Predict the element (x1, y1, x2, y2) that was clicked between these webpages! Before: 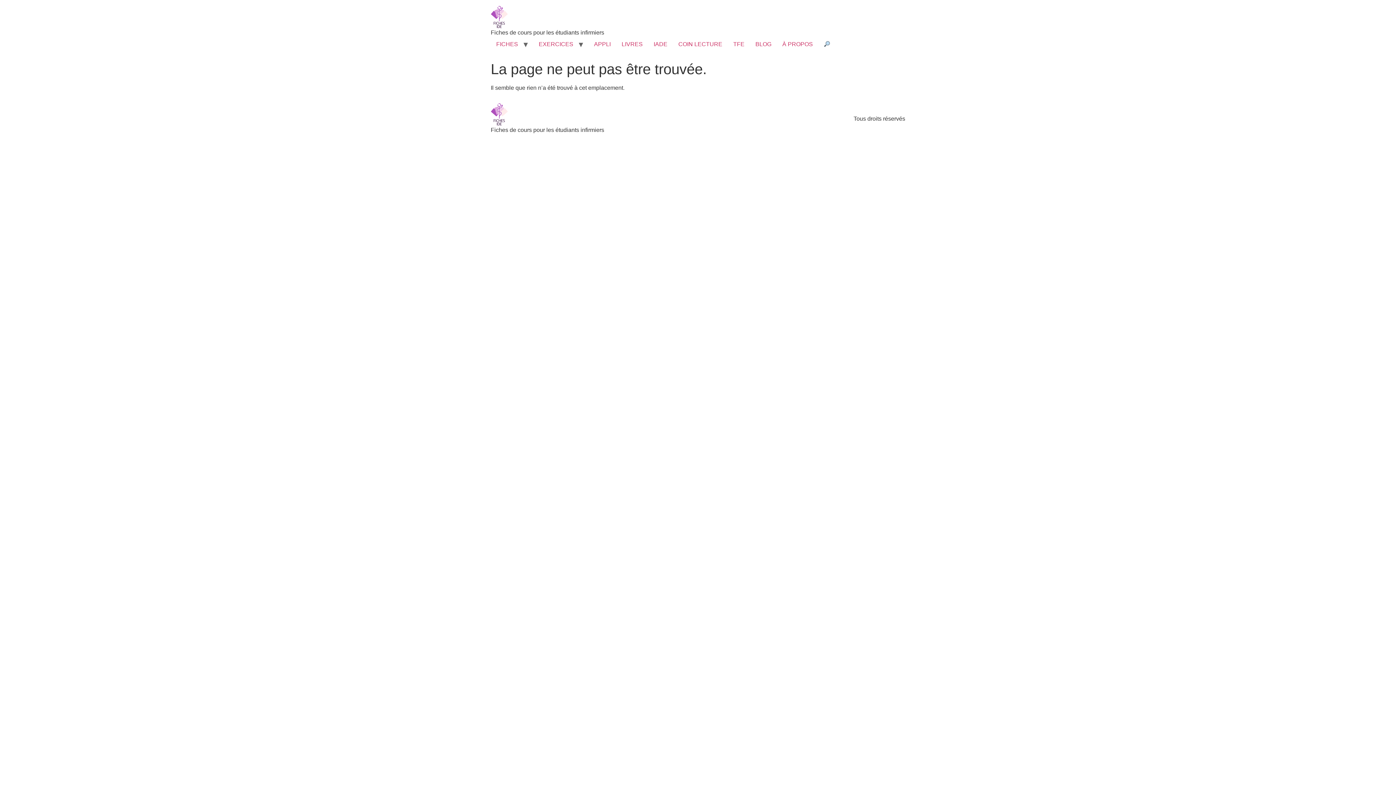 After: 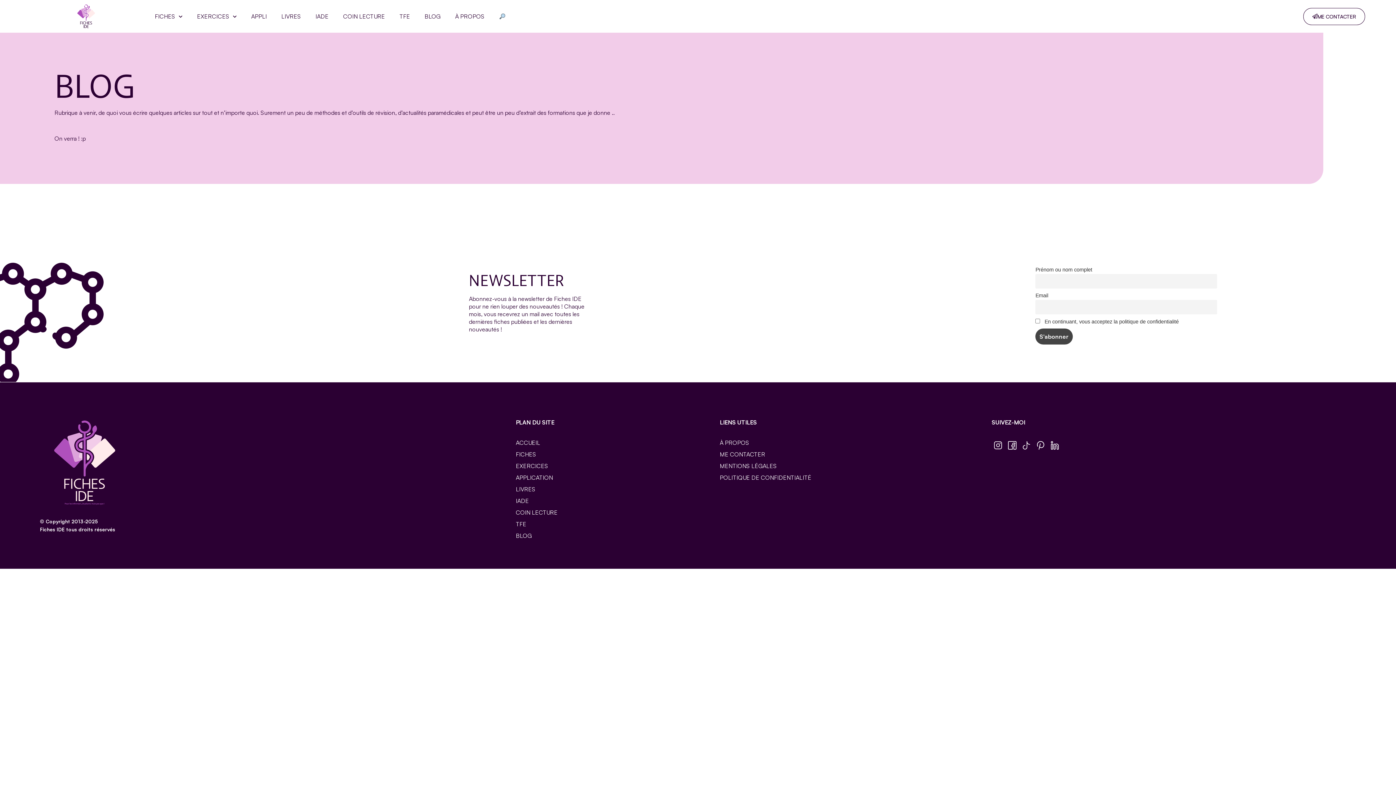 Action: label: BLOG bbox: (750, 37, 777, 51)